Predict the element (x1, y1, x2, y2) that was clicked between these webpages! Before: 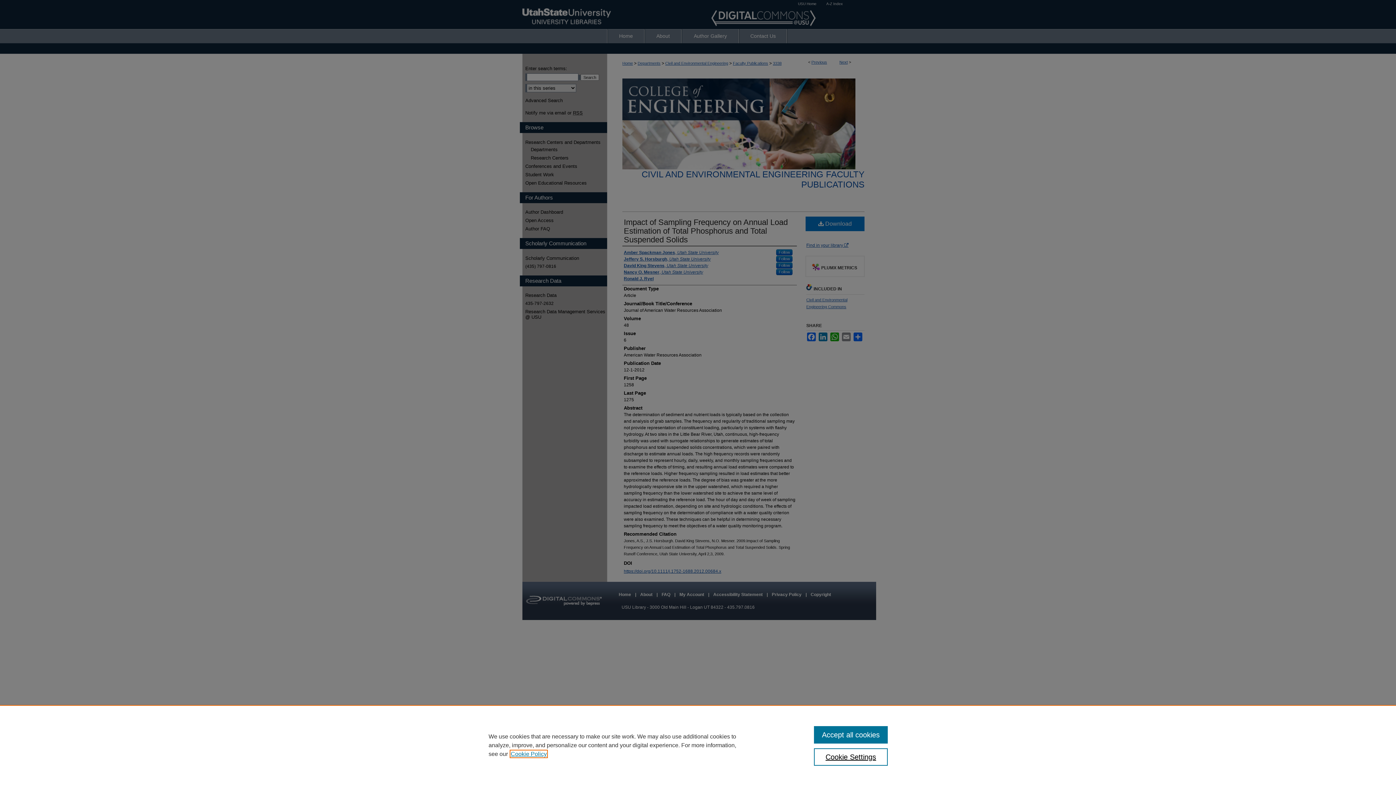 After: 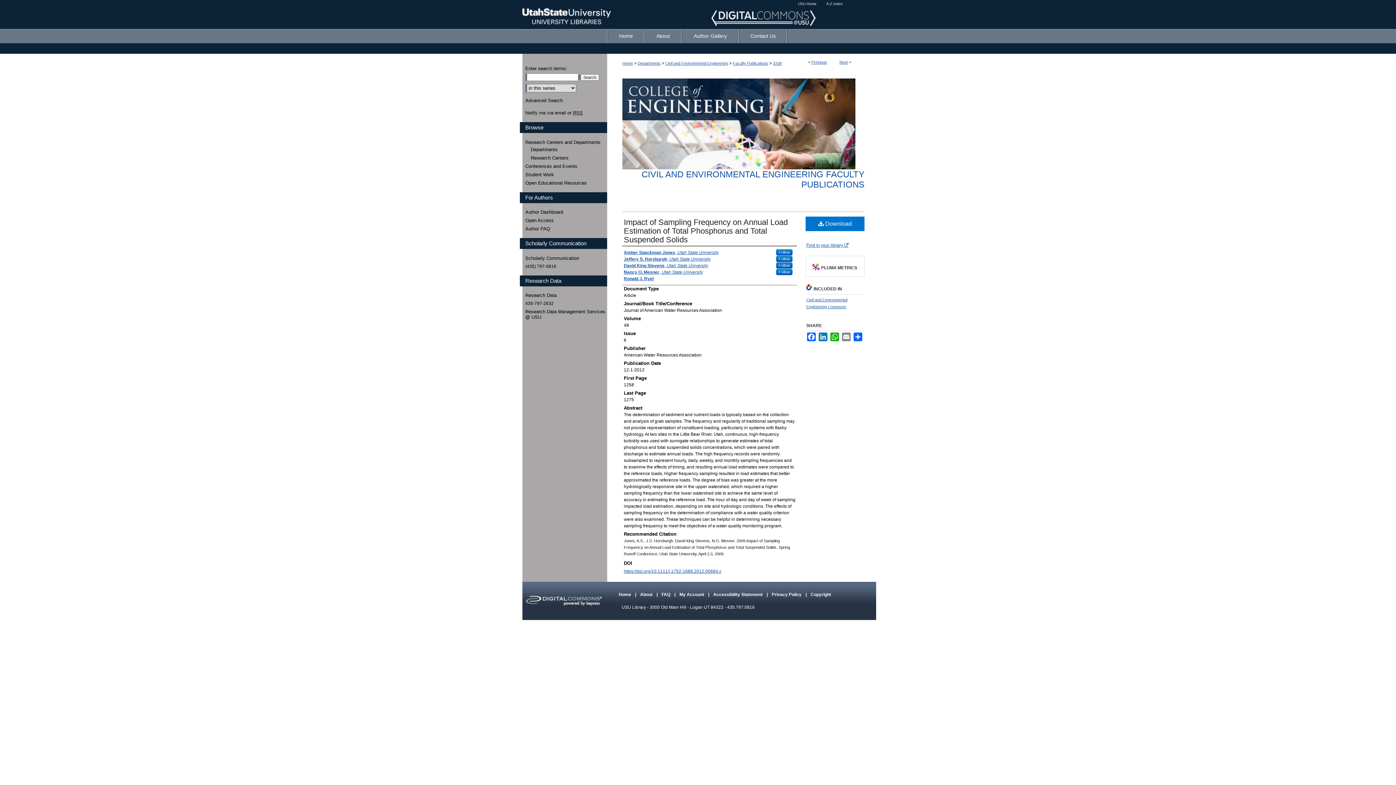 Action: label: Accept all cookies bbox: (814, 726, 887, 744)